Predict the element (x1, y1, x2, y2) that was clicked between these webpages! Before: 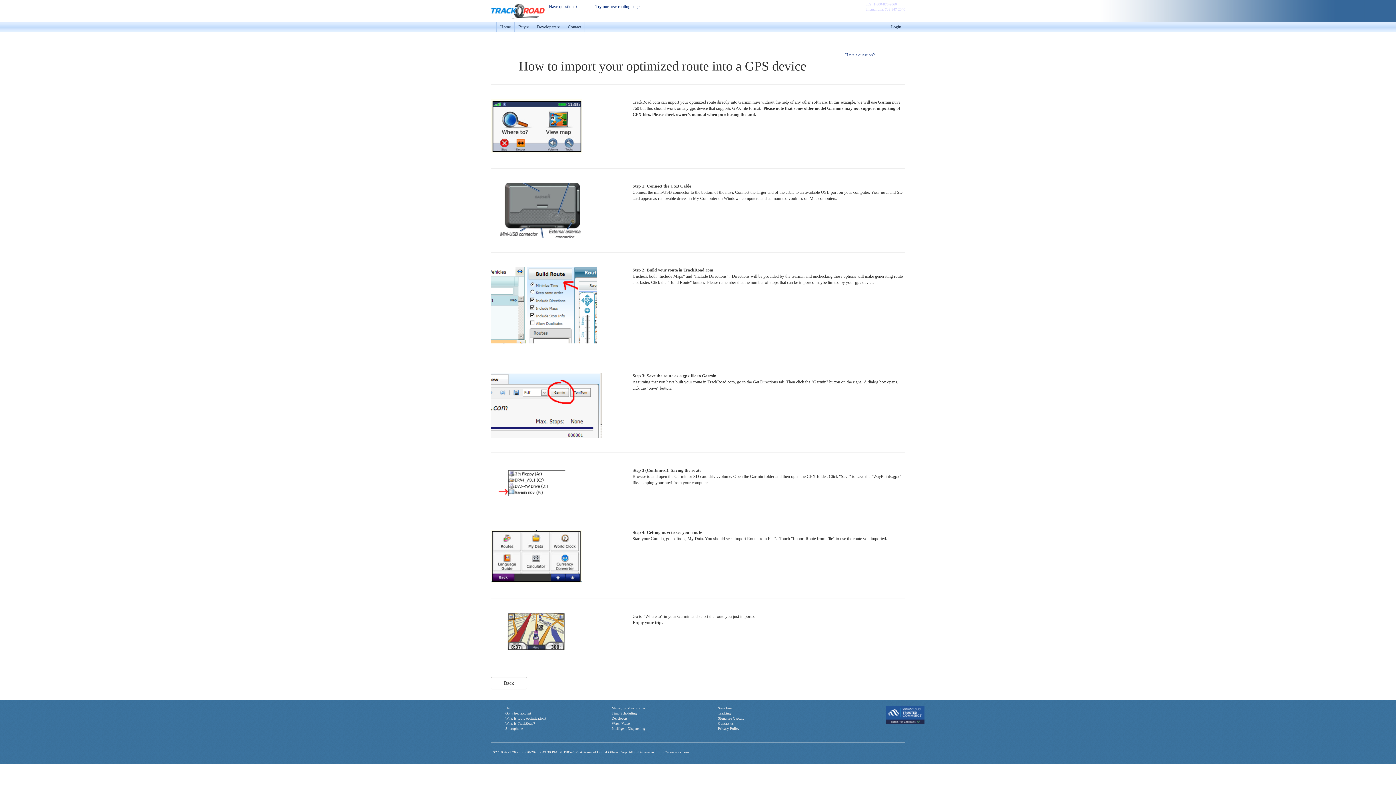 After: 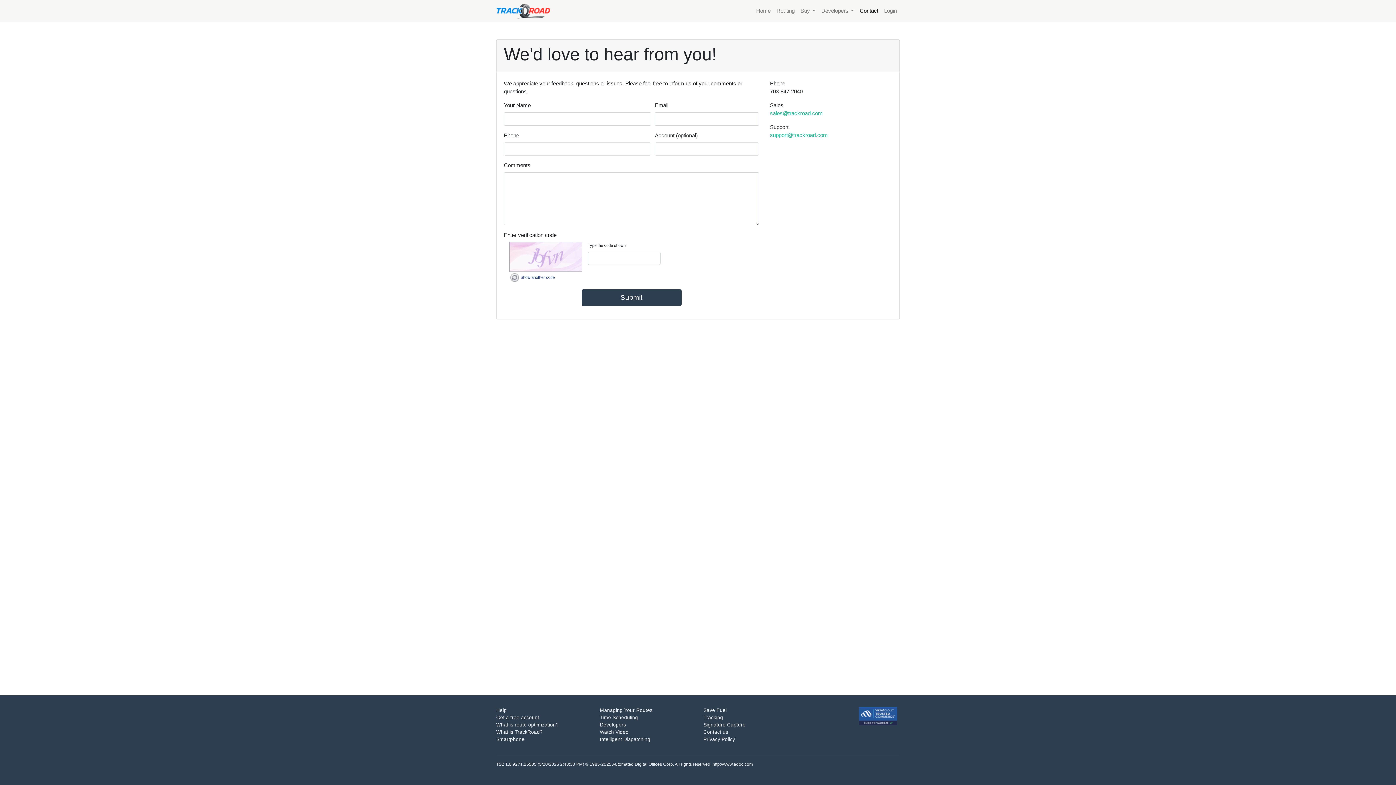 Action: label: Have questions? bbox: (549, 3, 577, 9)